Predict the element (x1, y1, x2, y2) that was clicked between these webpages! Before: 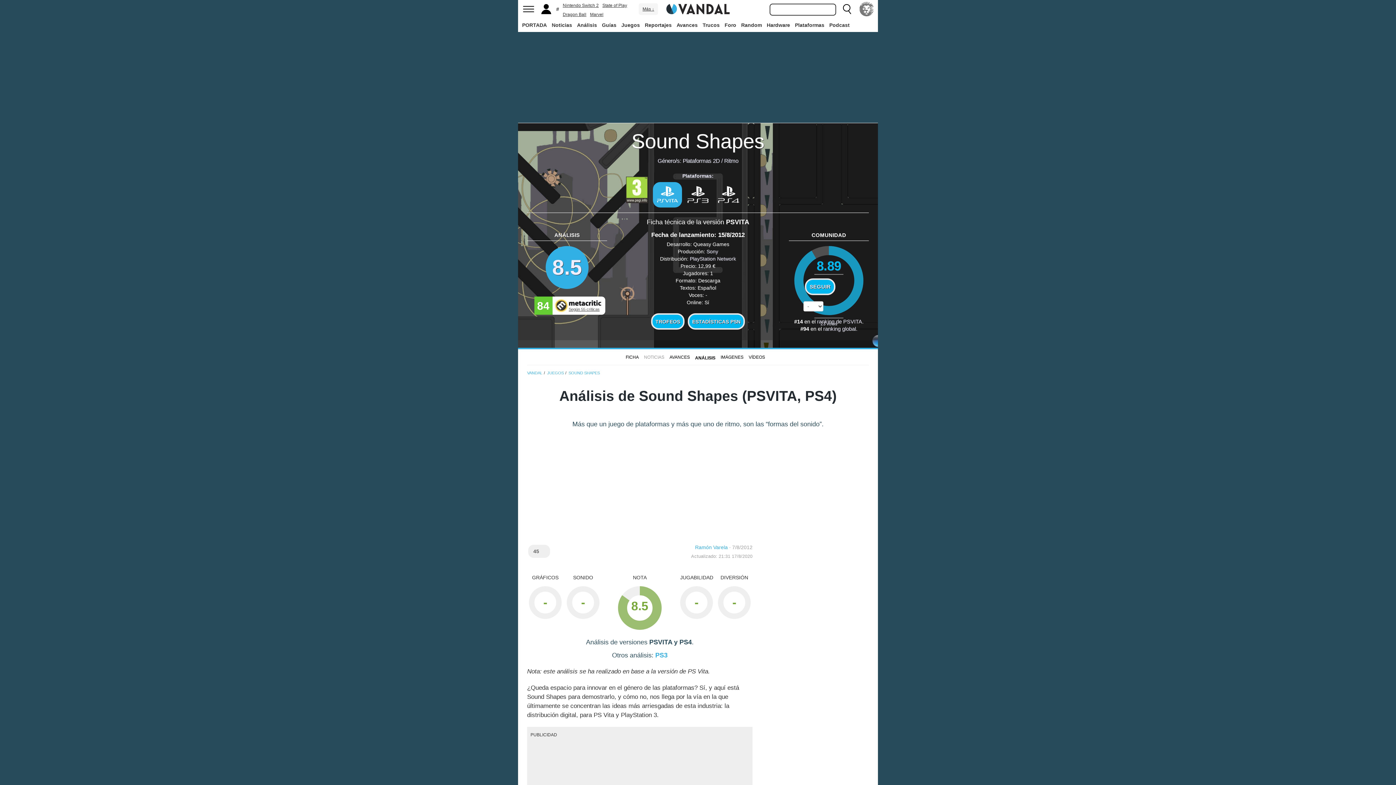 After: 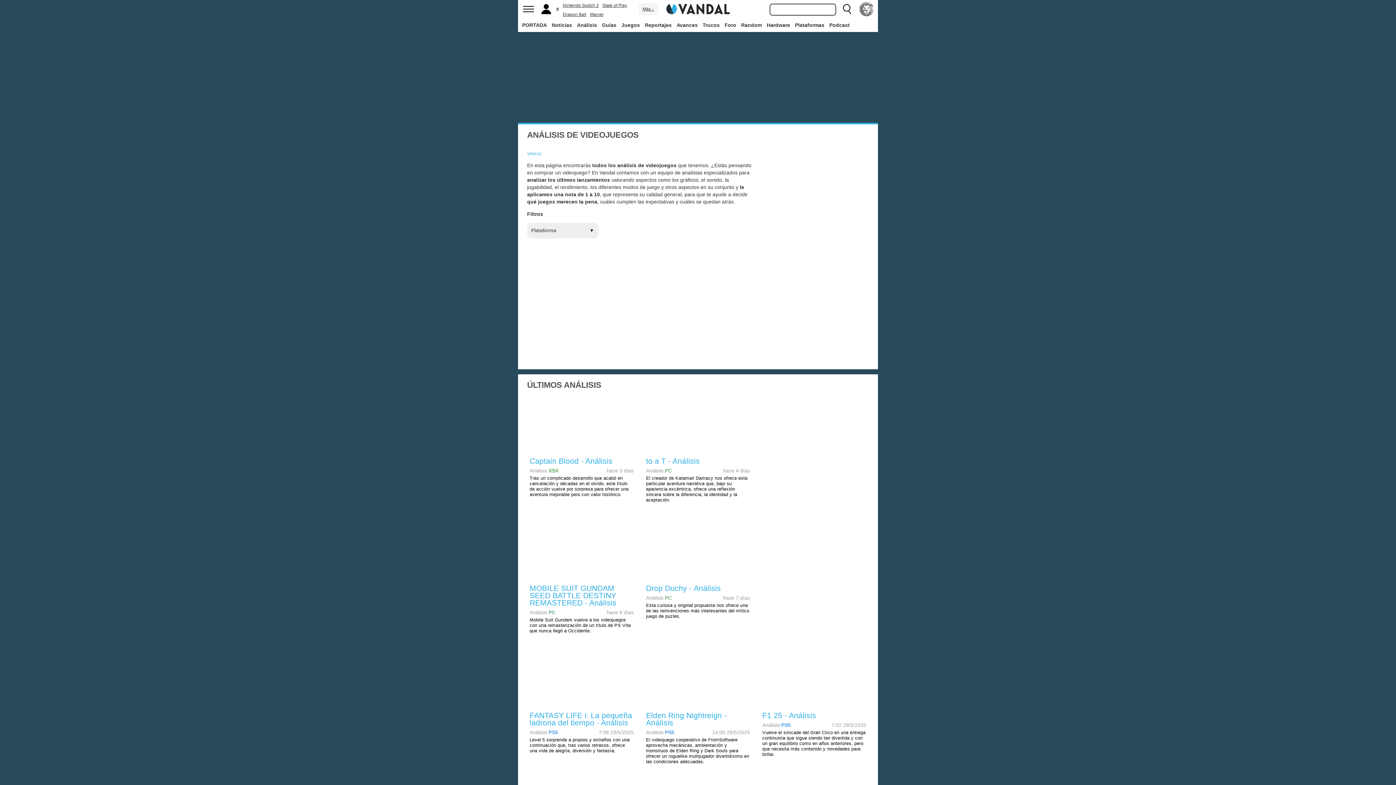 Action: label: Análisis bbox: (575, 18, 599, 31)